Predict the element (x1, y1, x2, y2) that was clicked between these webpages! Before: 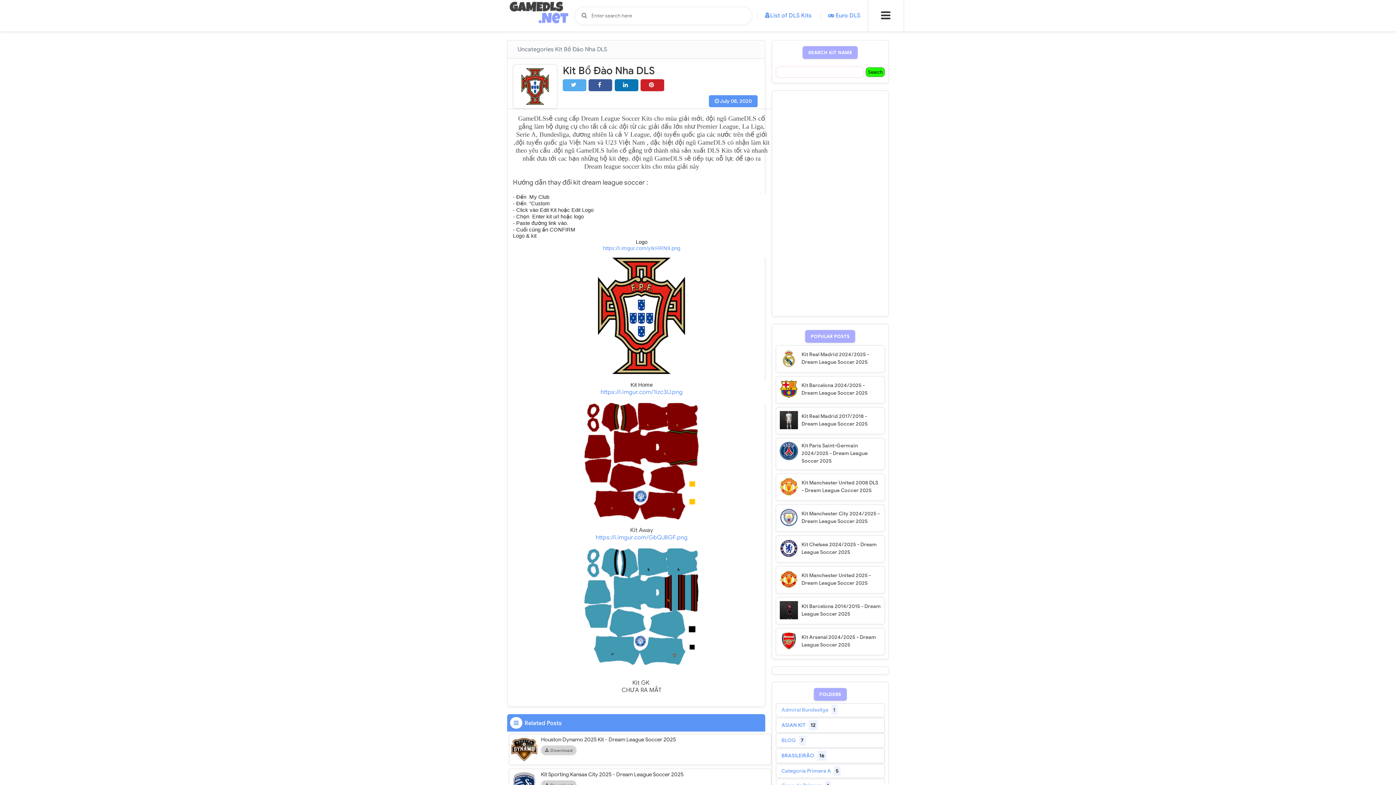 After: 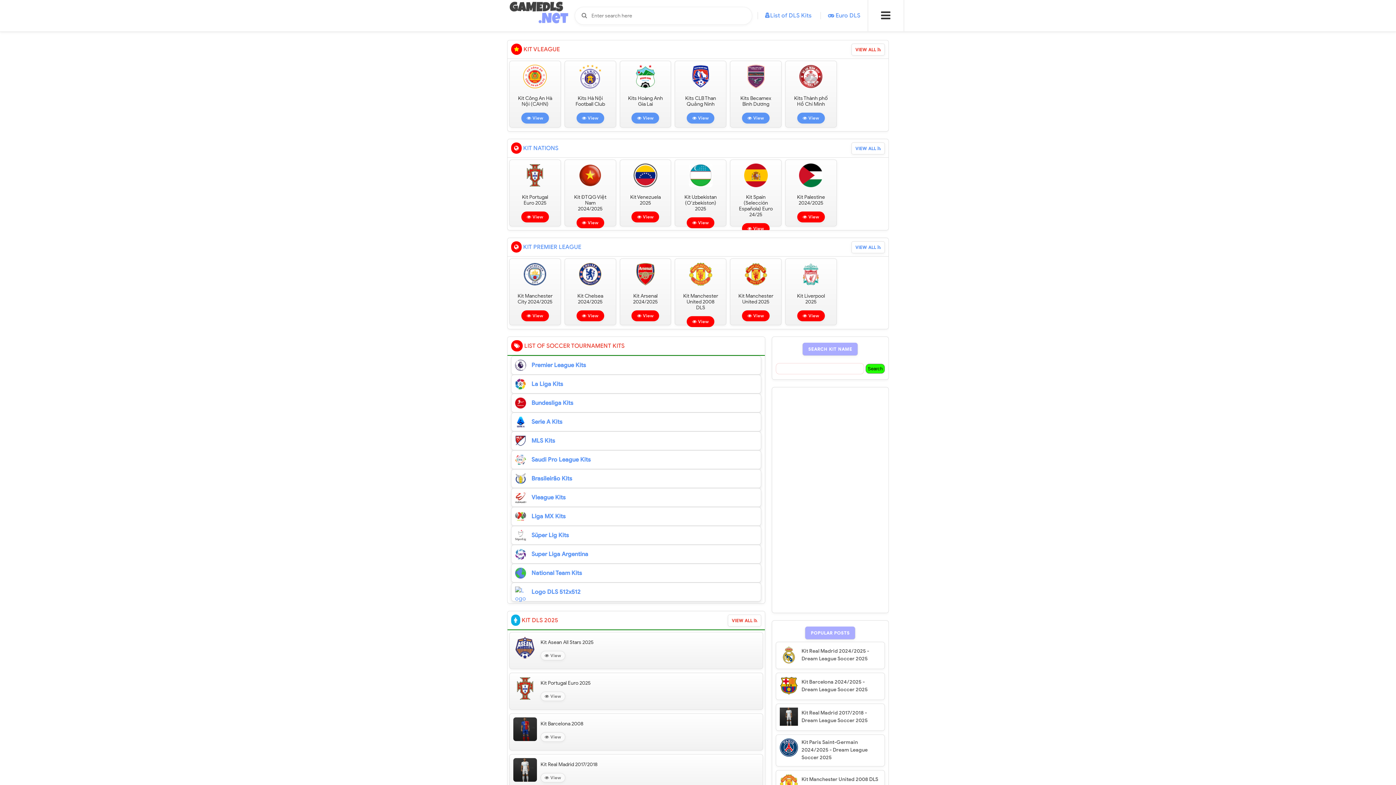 Action: bbox: (507, 0, 570, 31)